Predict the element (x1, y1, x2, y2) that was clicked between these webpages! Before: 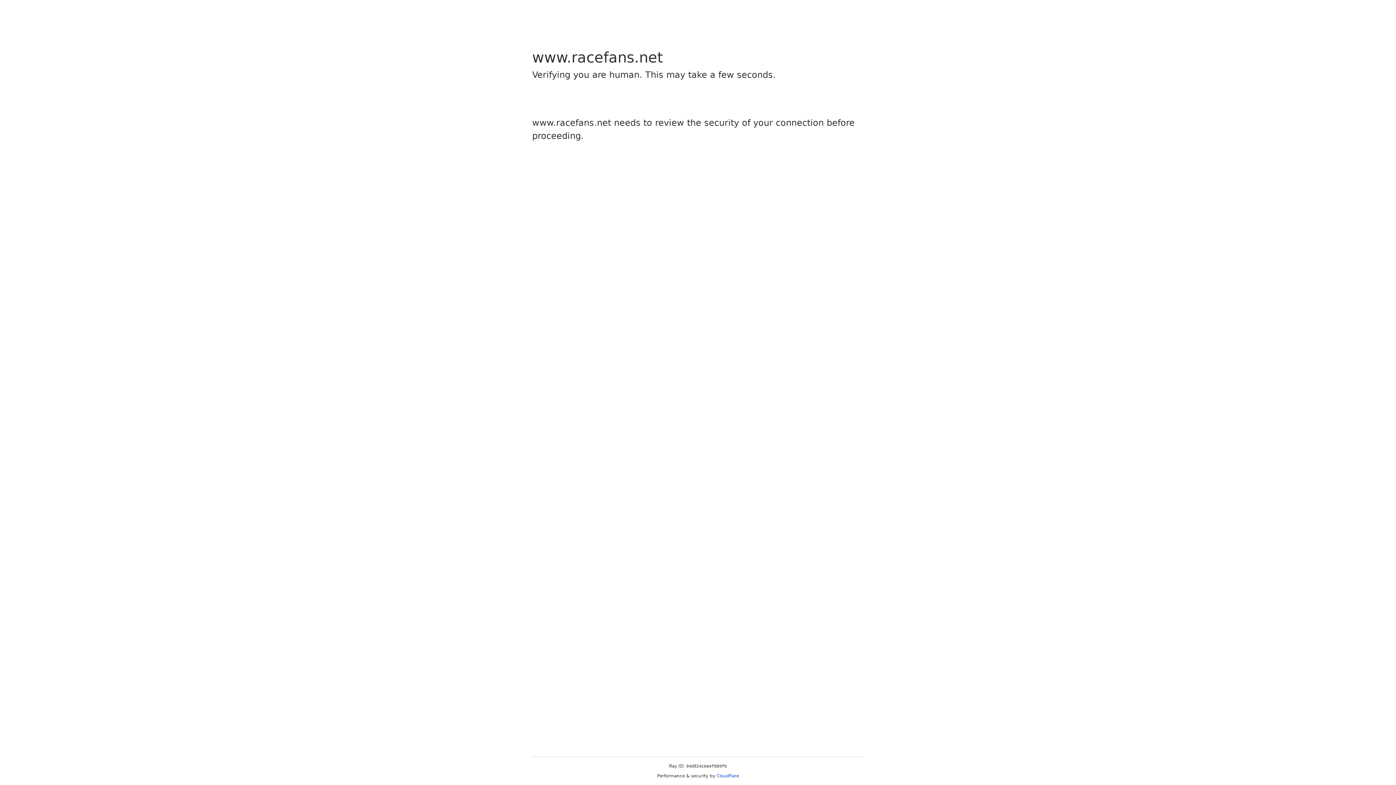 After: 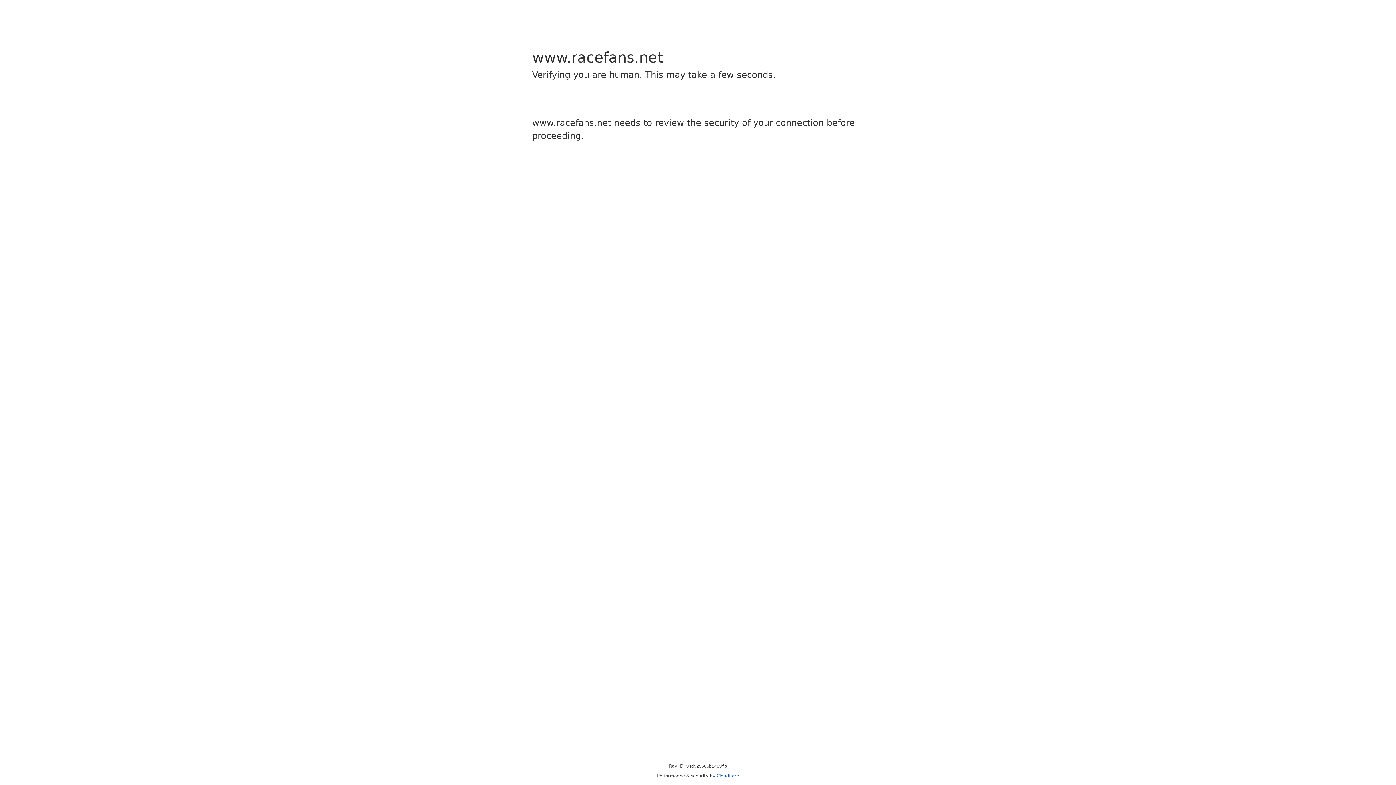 Action: label: Cloudflare bbox: (716, 773, 739, 778)